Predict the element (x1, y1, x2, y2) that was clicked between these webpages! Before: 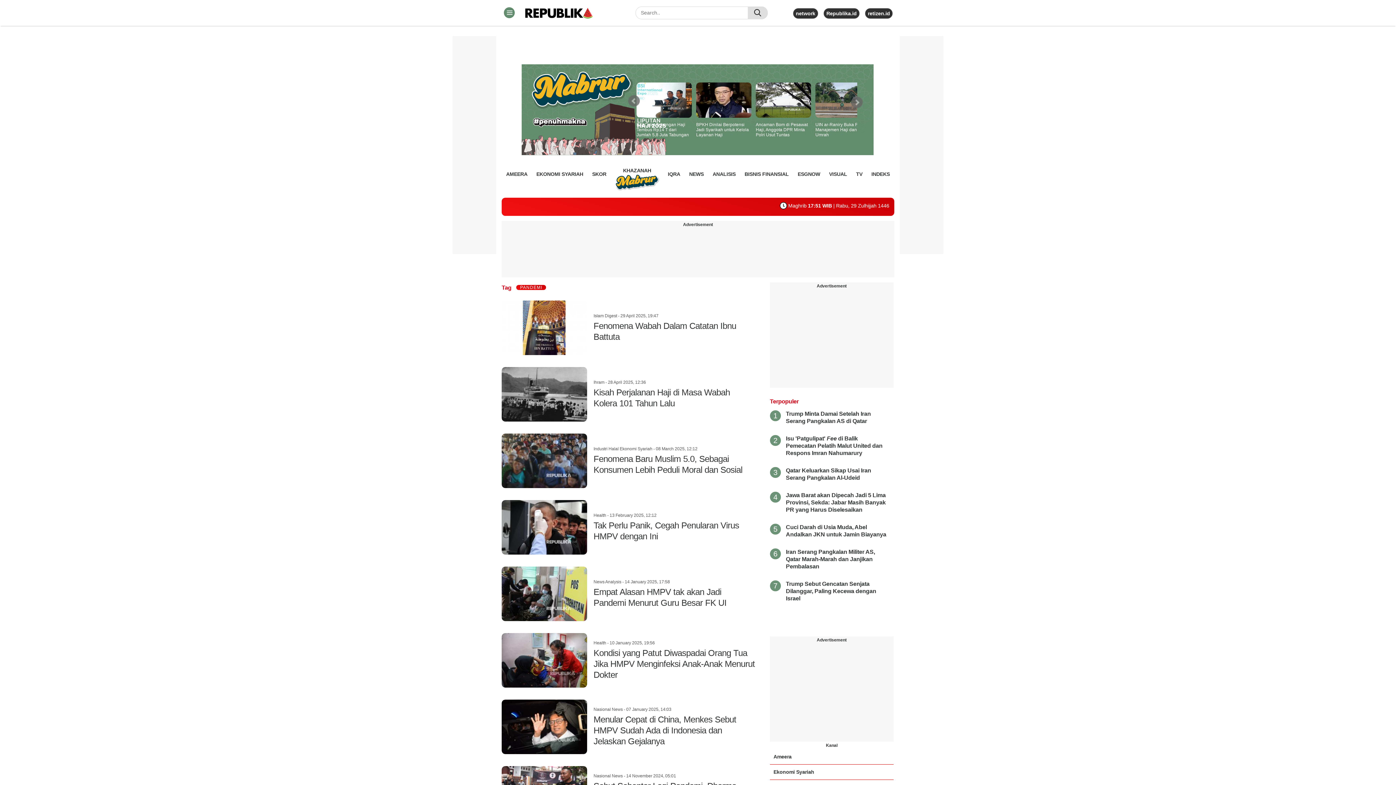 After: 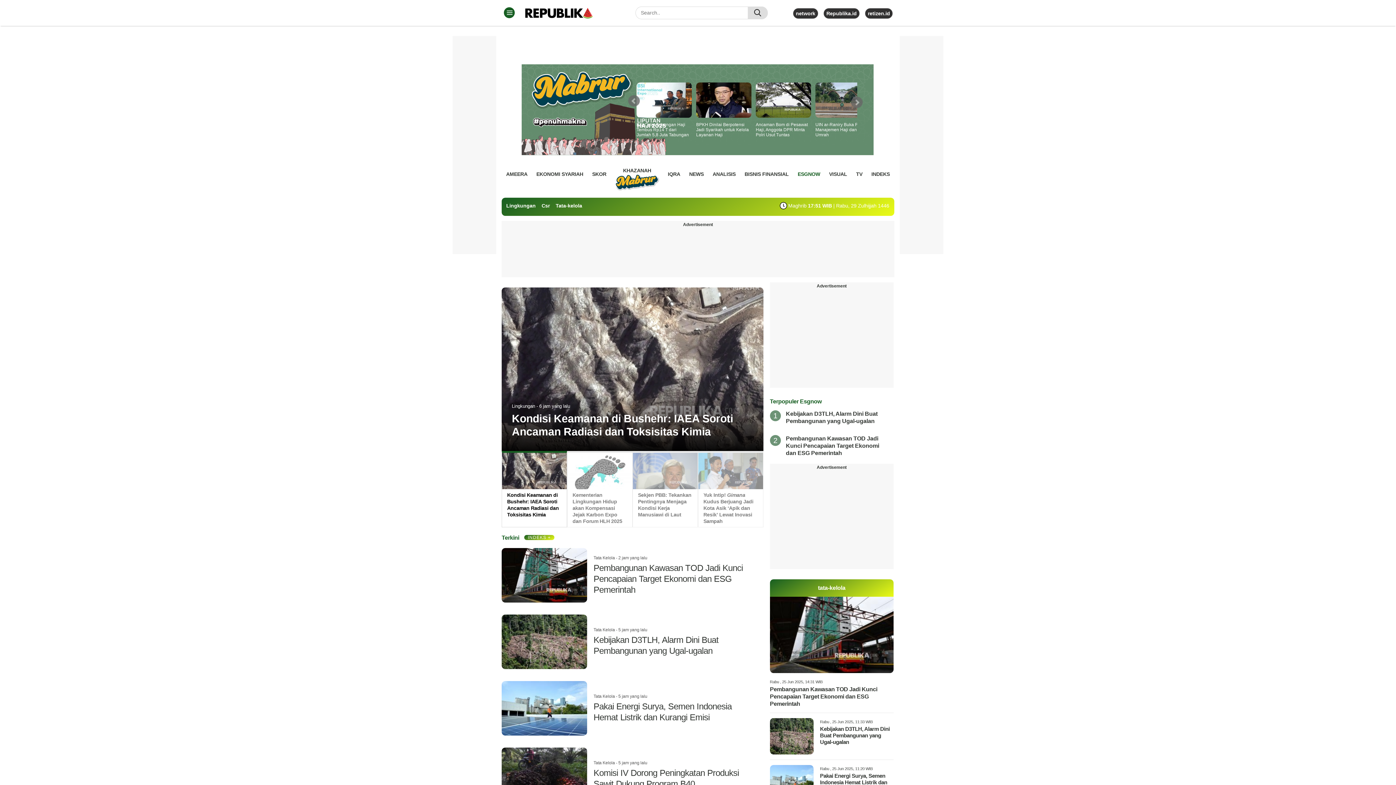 Action: label: ESGNOW bbox: (797, 168, 820, 179)